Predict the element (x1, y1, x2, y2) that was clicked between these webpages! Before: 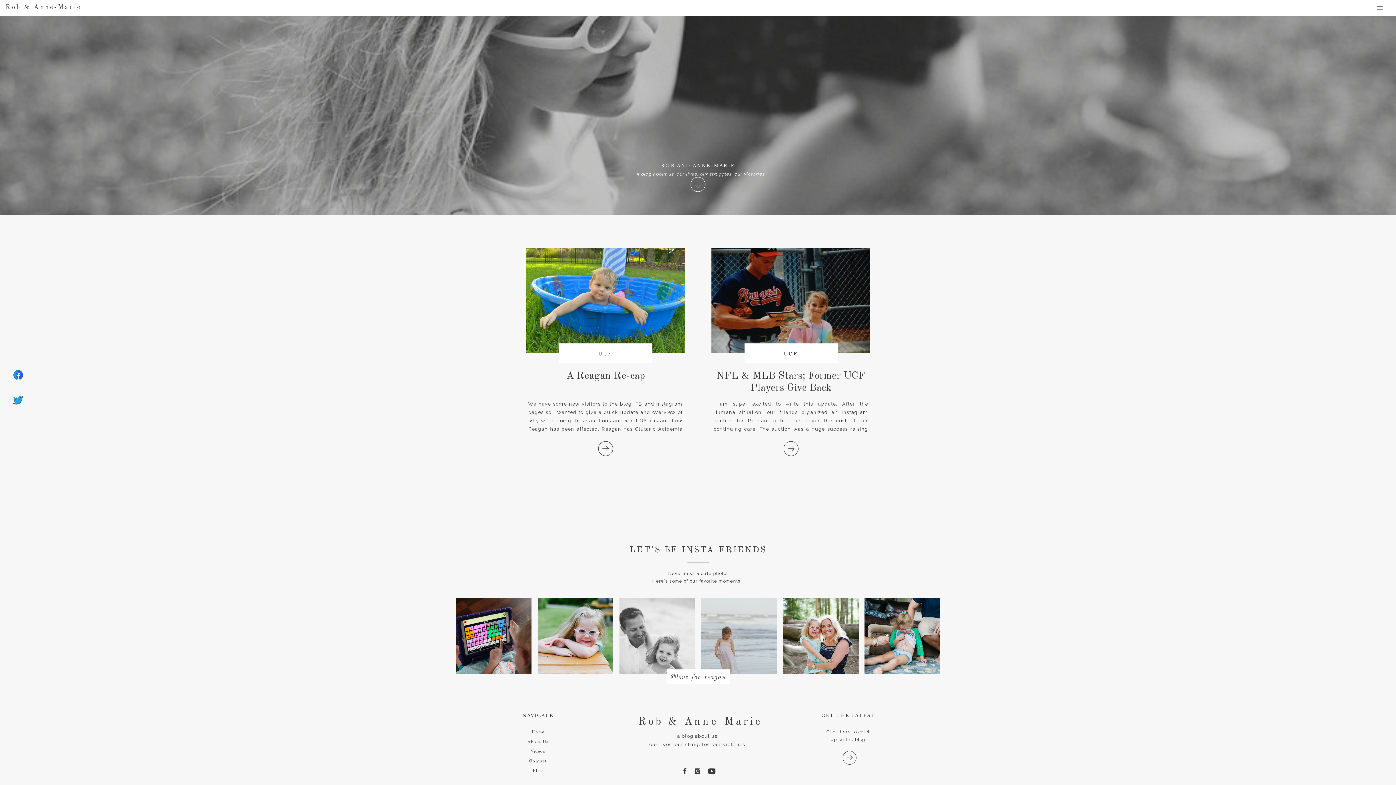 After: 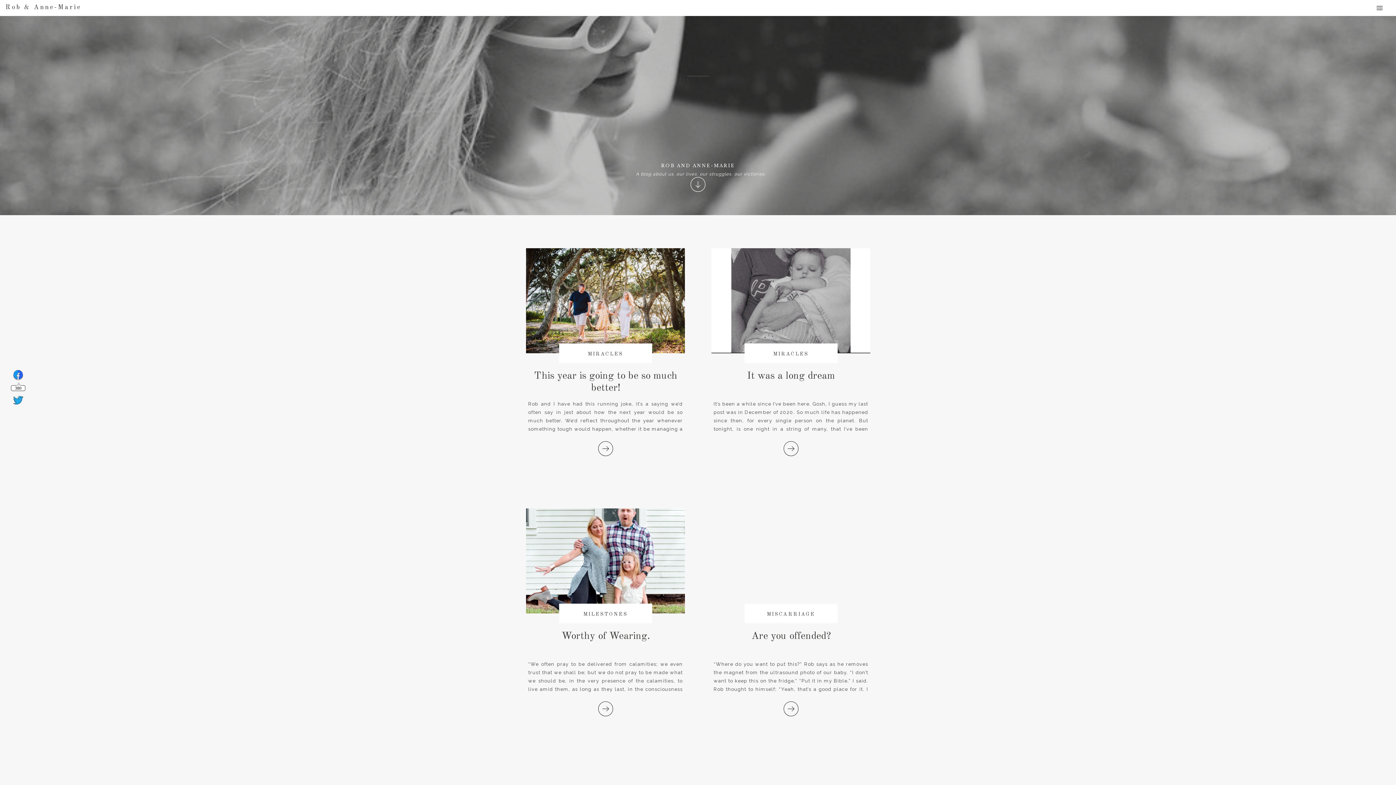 Action: label: GET THE LATEST bbox: (819, 712, 878, 721)